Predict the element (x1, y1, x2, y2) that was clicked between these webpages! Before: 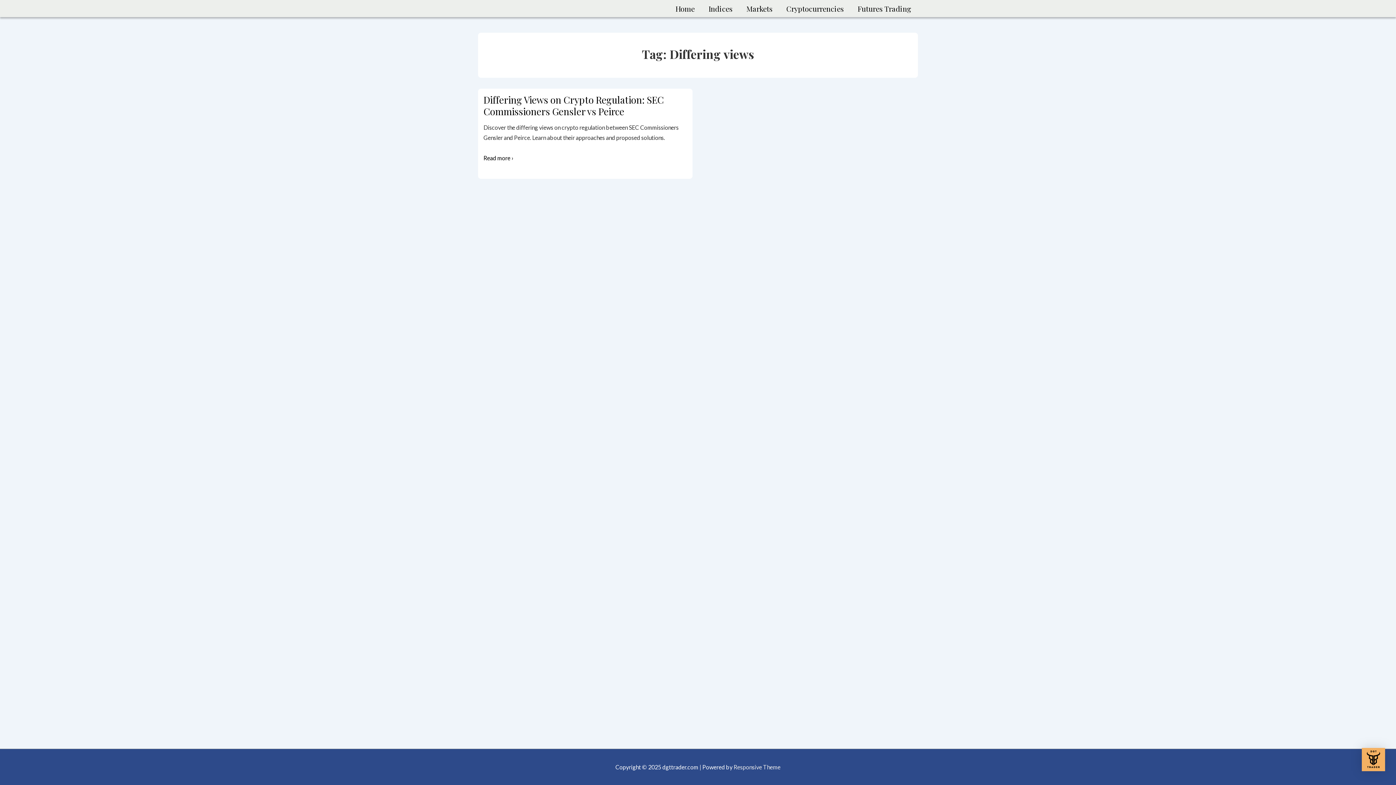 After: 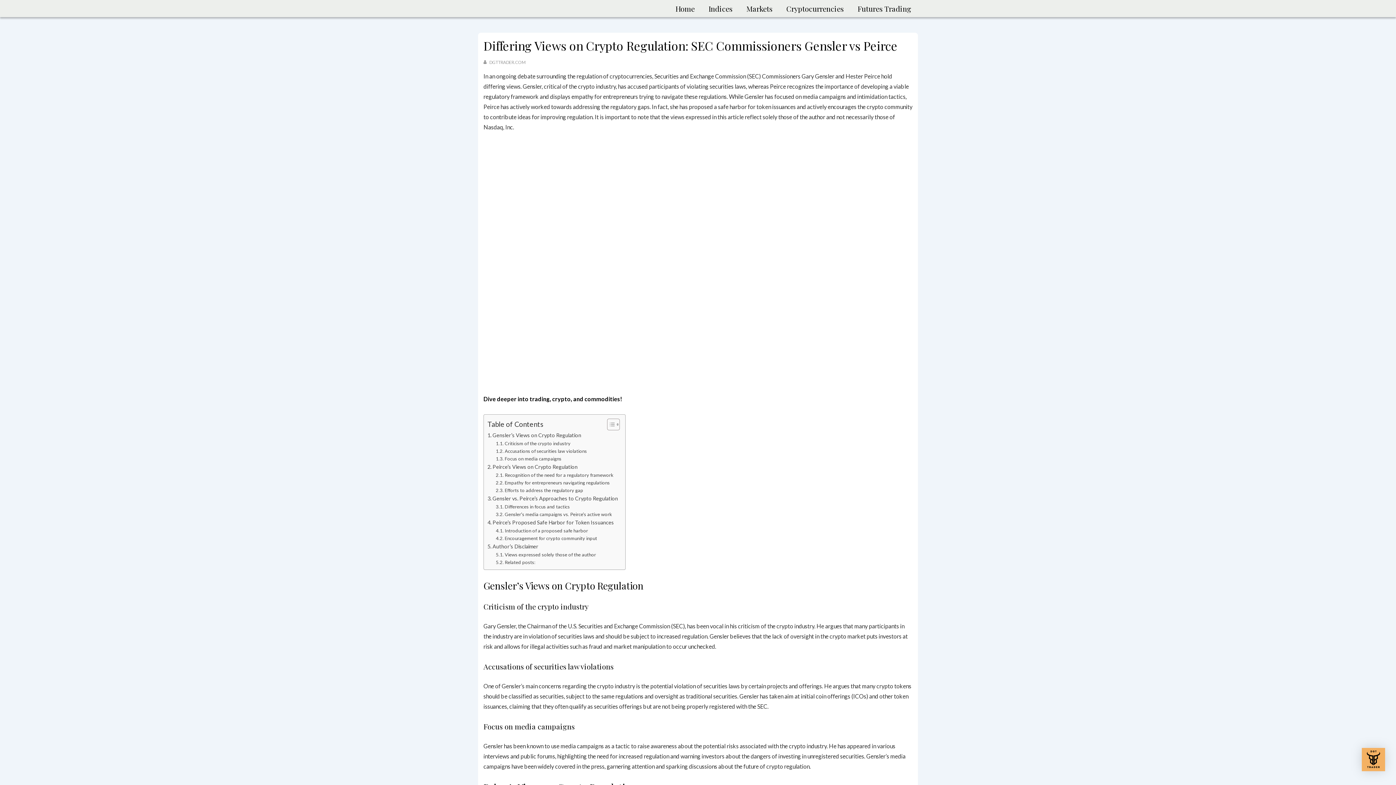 Action: label: Differing Views on Crypto Regulation: SEC Commissioners Gensler vs Peirce bbox: (483, 93, 664, 117)